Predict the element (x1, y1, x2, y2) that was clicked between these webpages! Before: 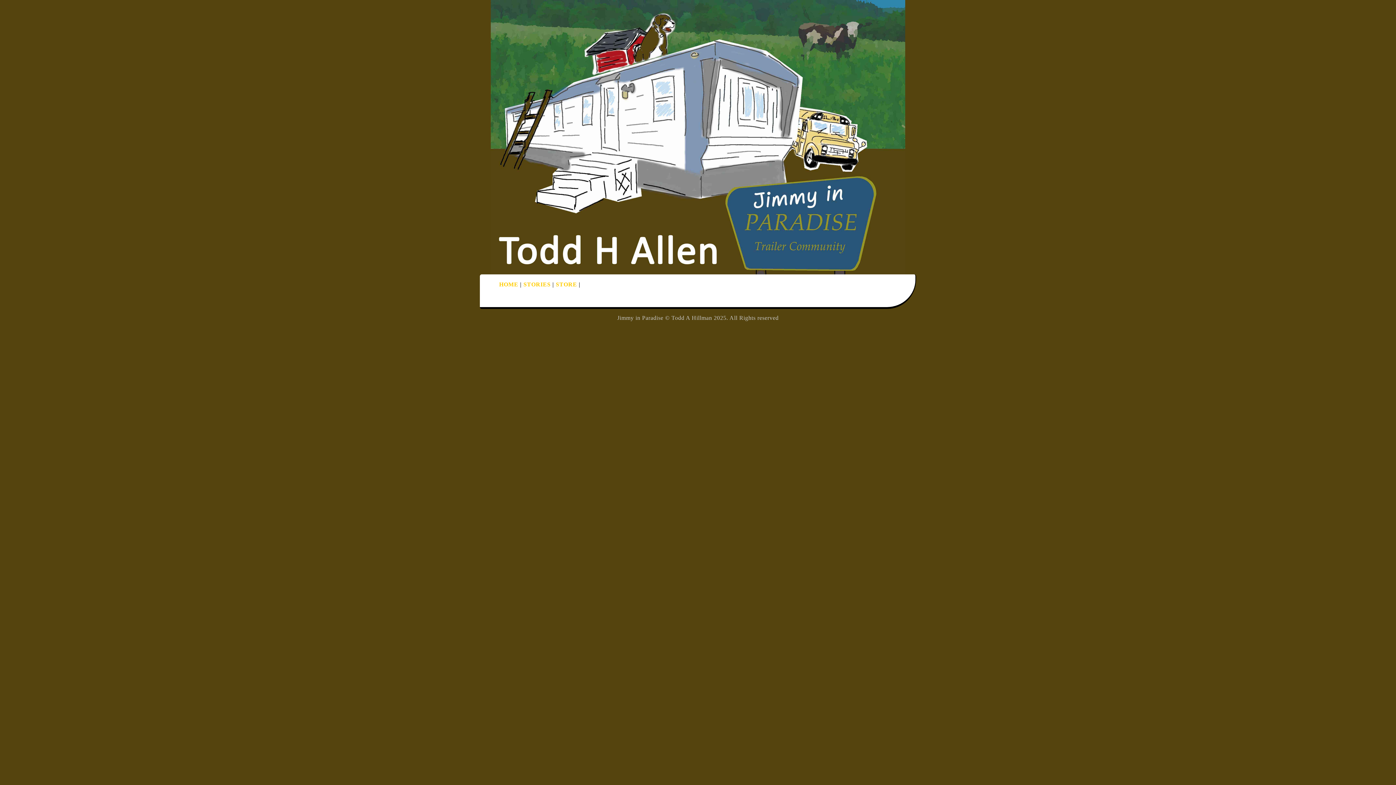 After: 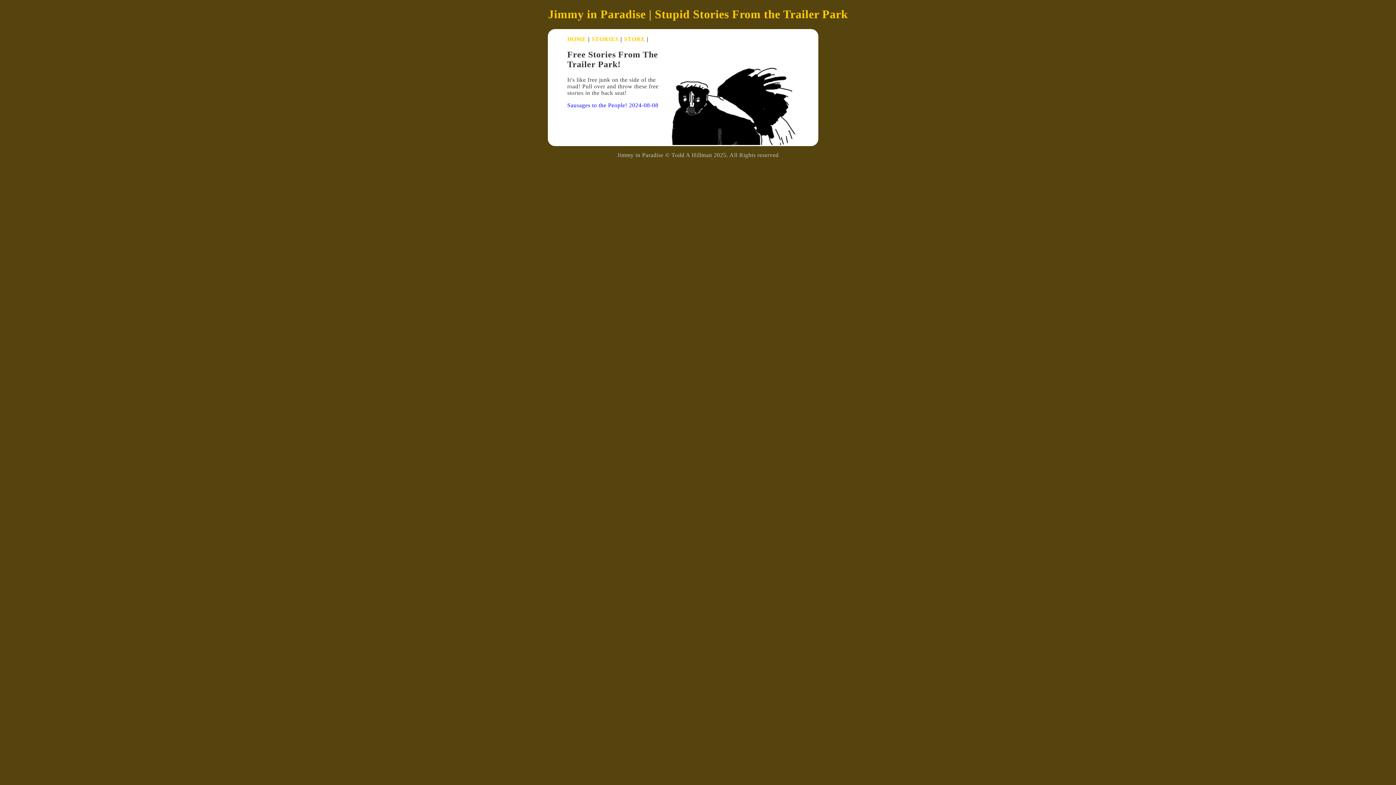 Action: label: STORIES bbox: (523, 281, 550, 287)